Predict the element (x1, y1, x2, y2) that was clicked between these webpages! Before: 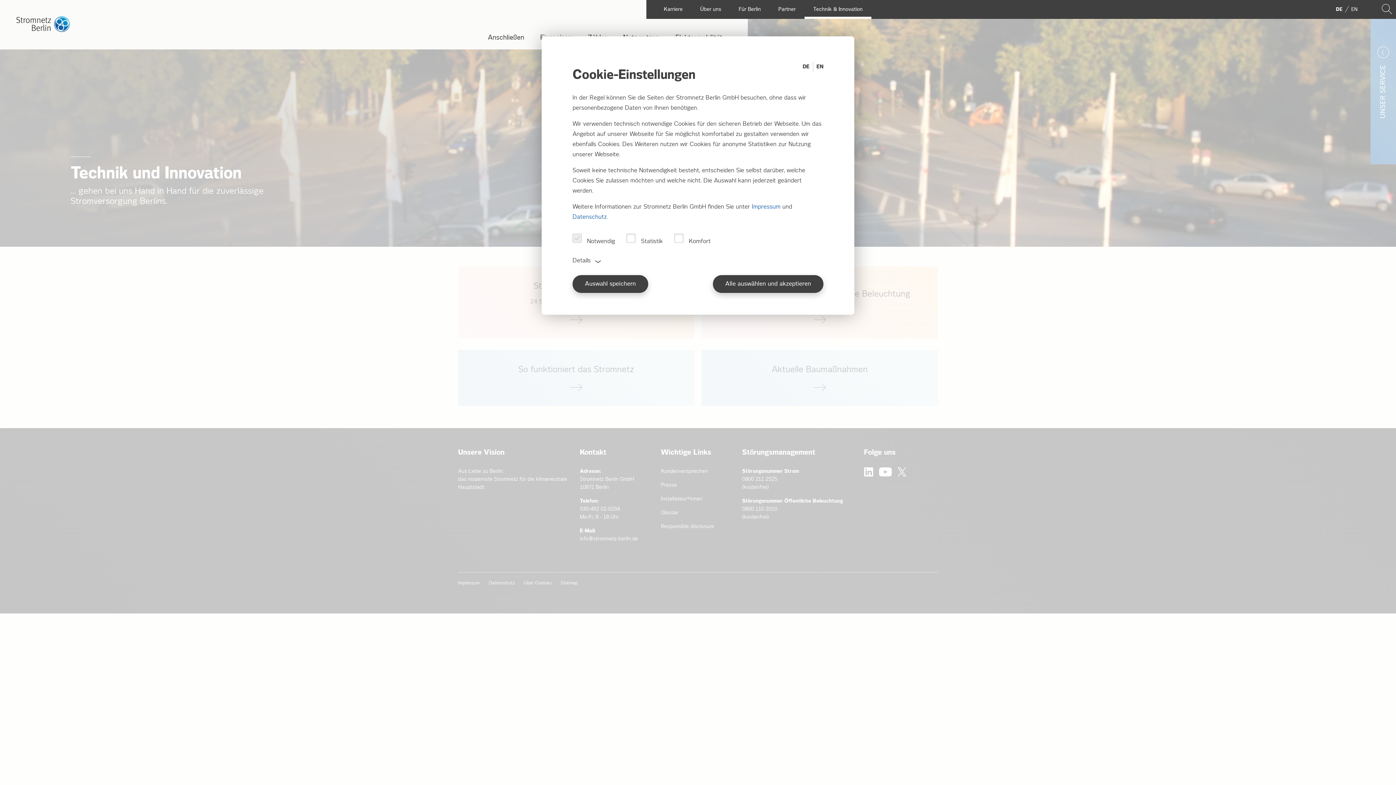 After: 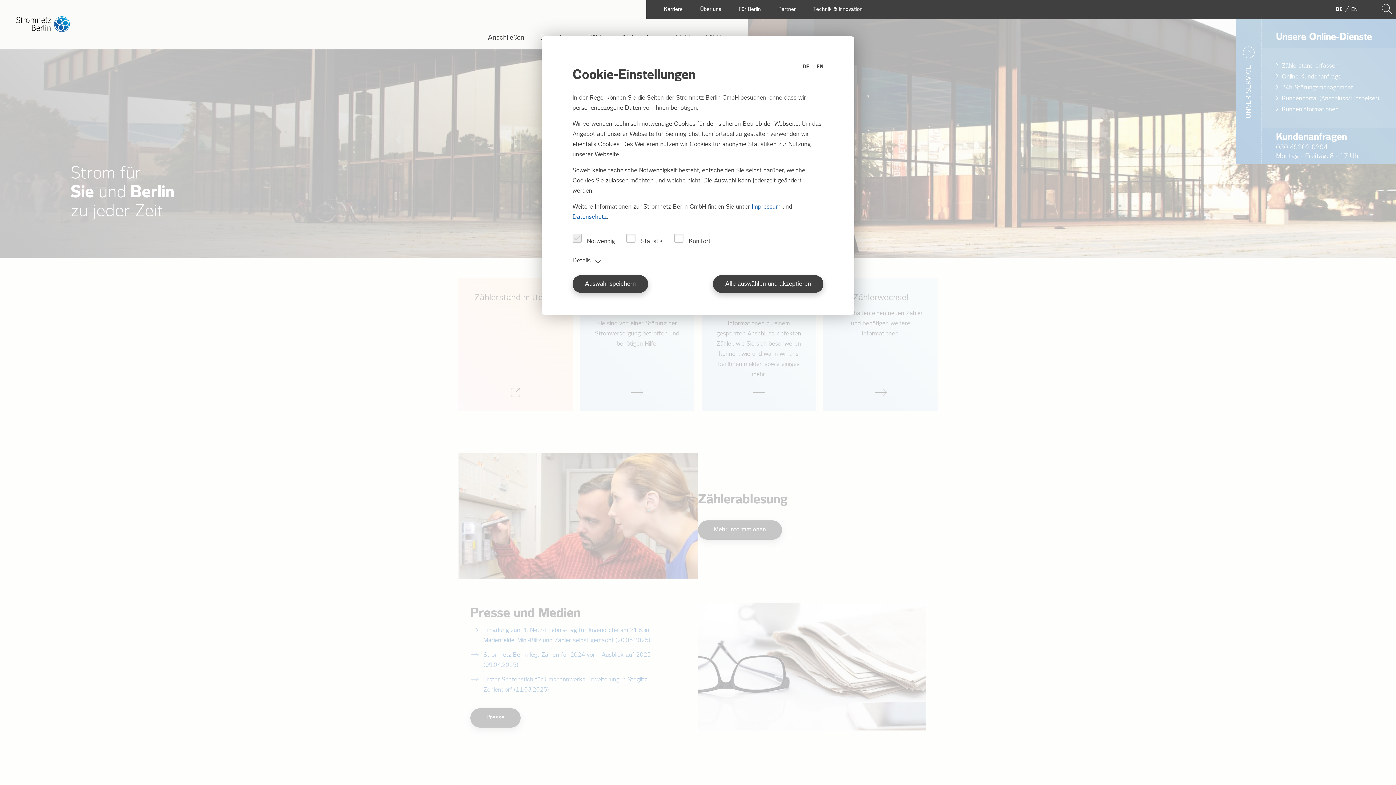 Action: label: Startseite bbox: (16, 26, 69, 33)